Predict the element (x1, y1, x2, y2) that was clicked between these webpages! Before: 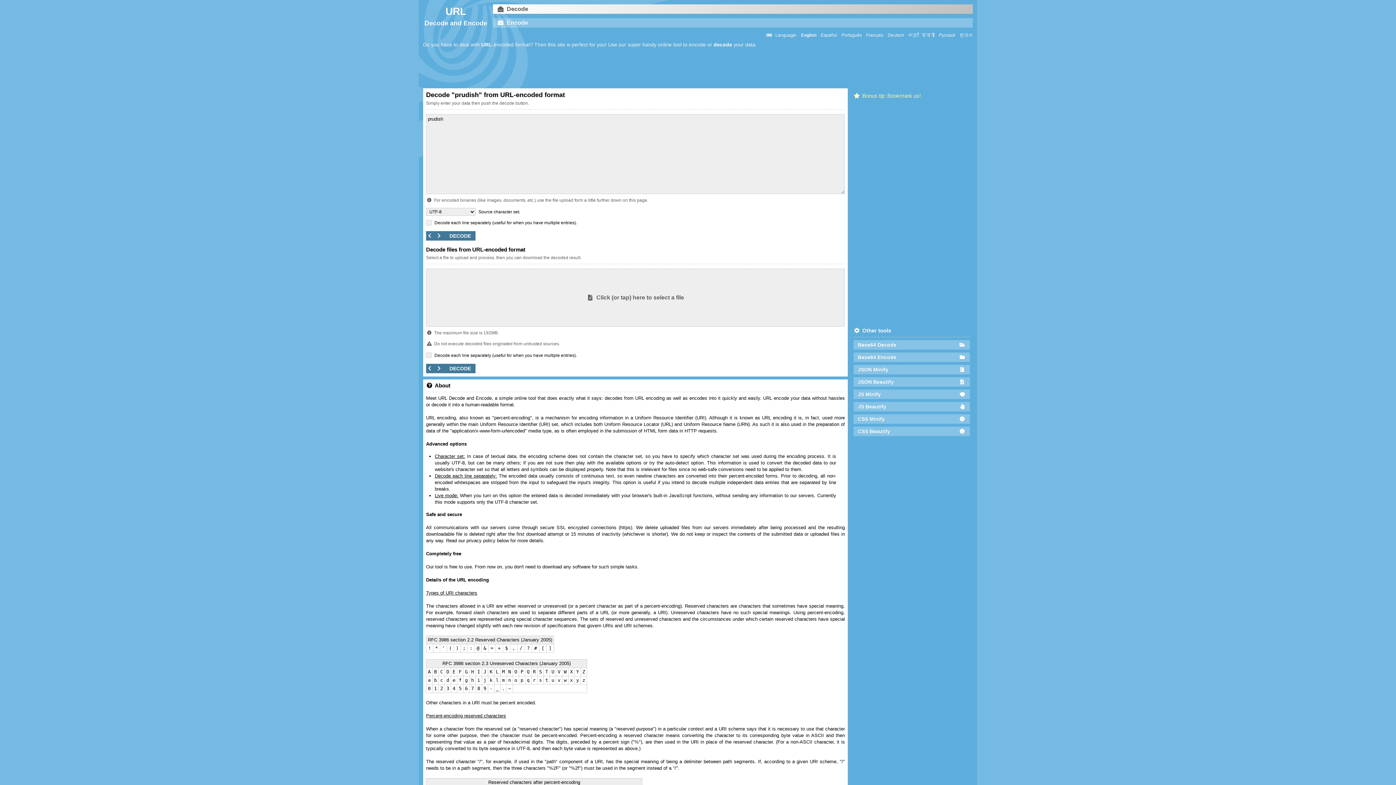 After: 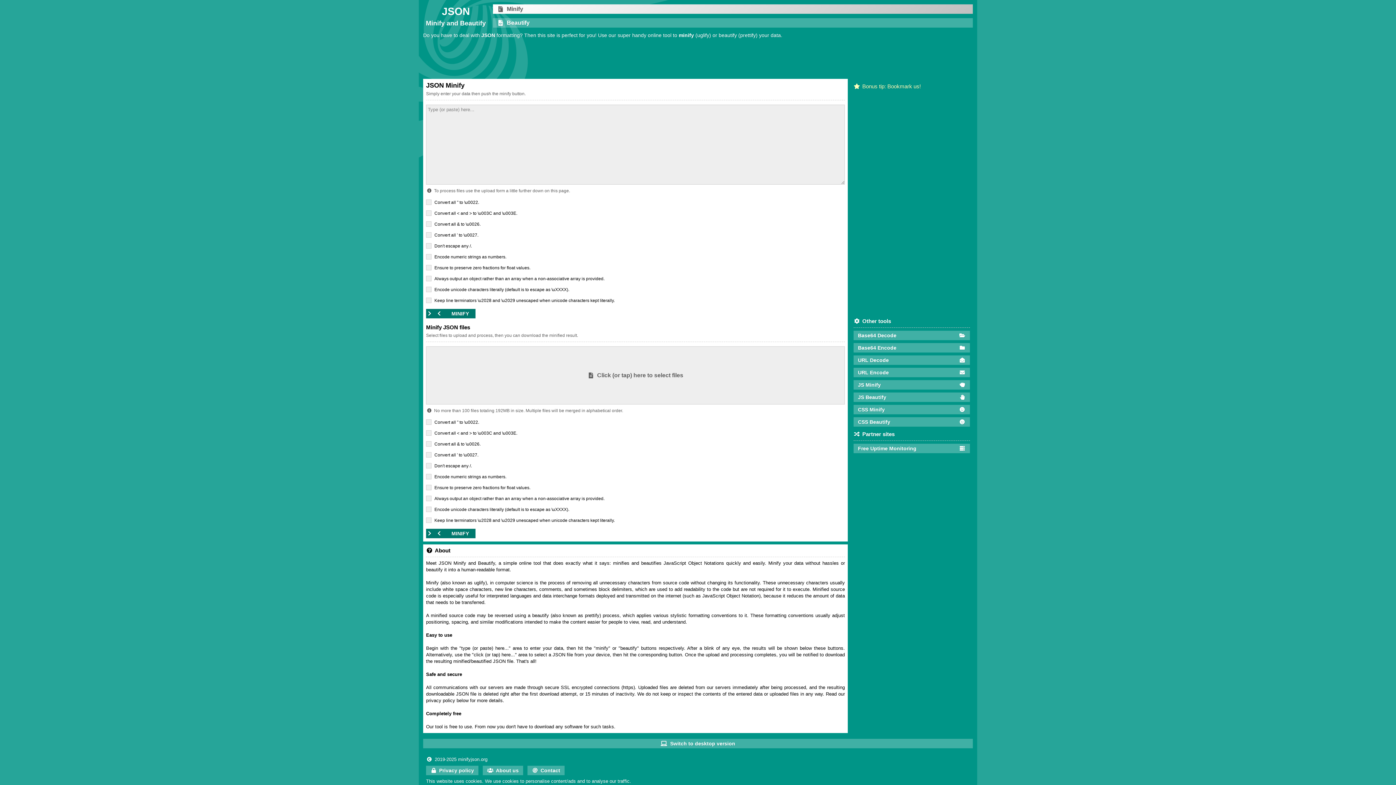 Action: bbox: (853, 365, 970, 374) label: JSON Minify